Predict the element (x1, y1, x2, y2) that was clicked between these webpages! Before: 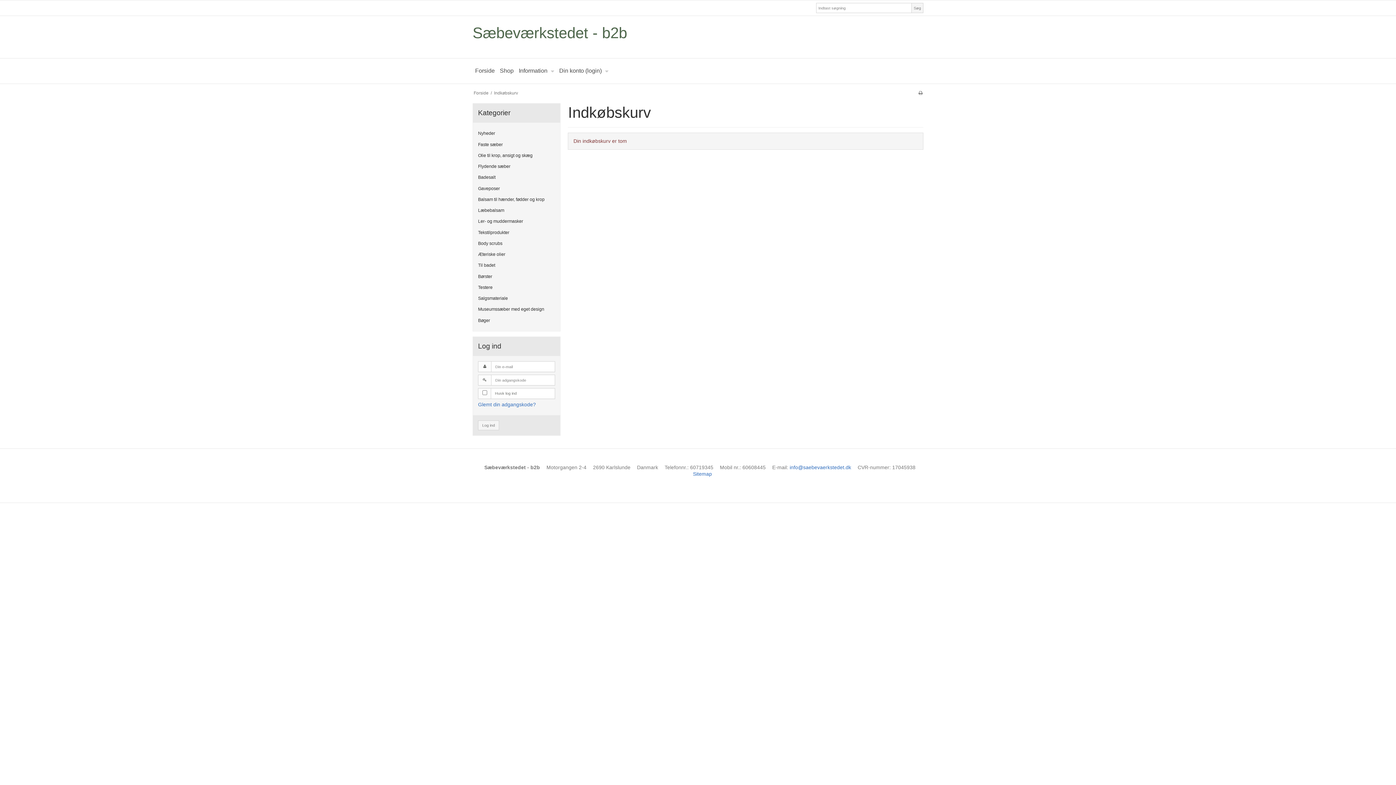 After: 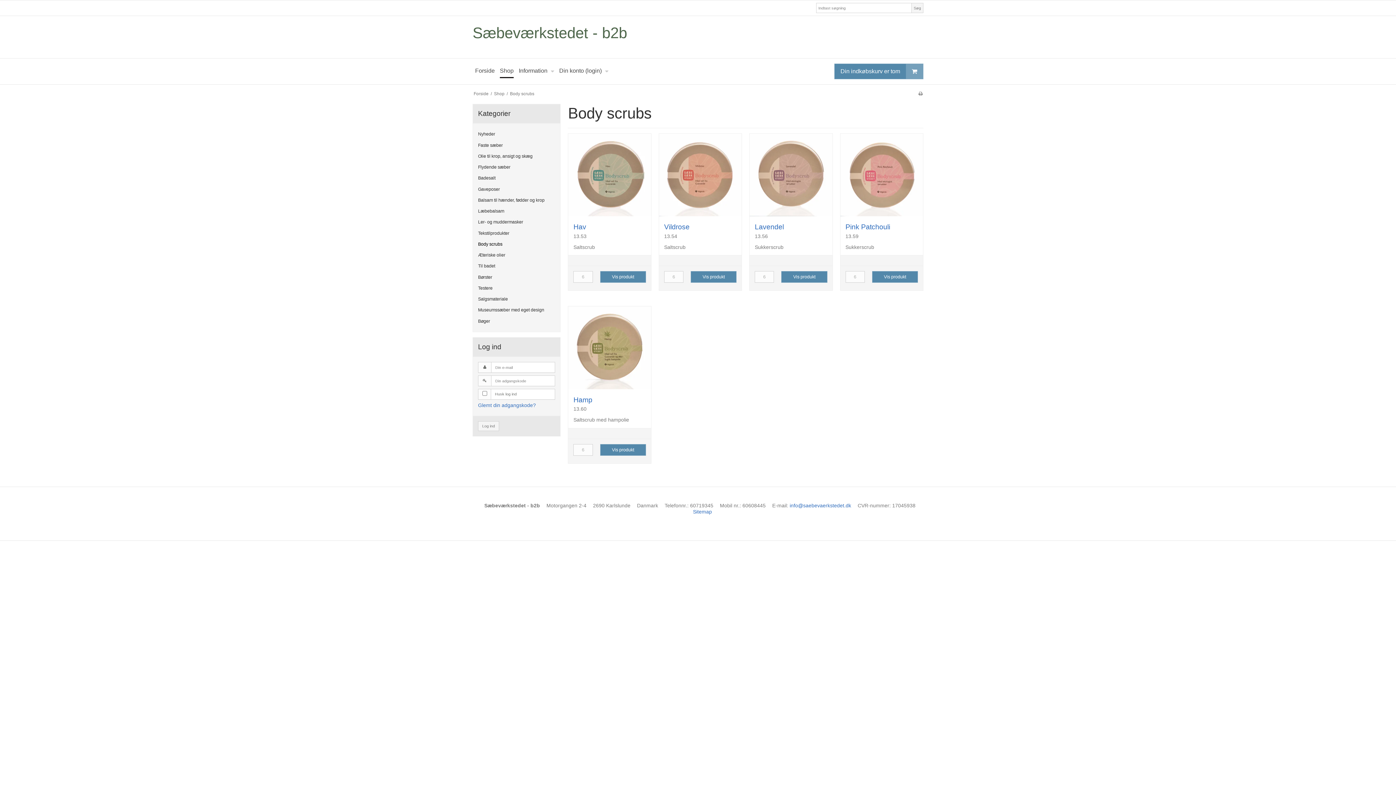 Action: bbox: (478, 238, 555, 249) label: Body scrubs